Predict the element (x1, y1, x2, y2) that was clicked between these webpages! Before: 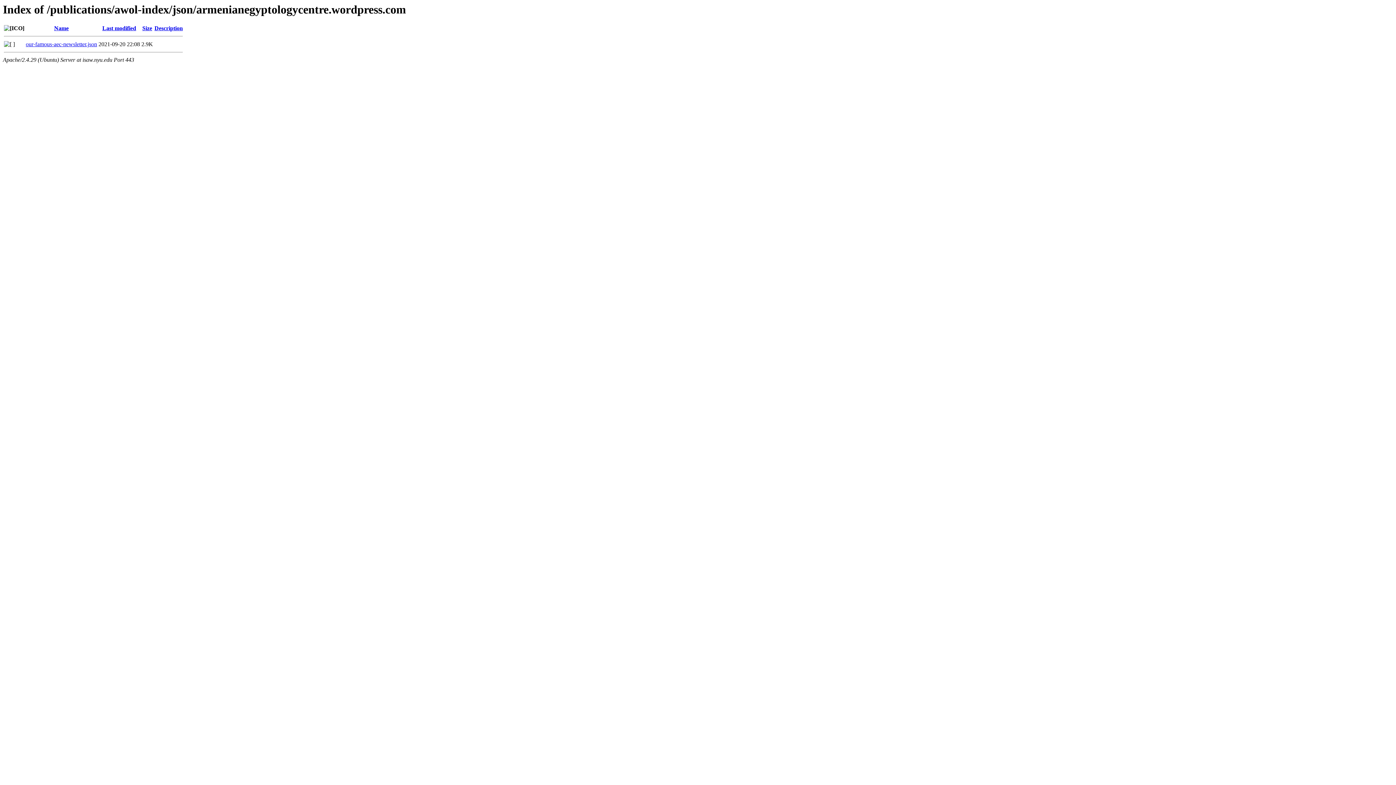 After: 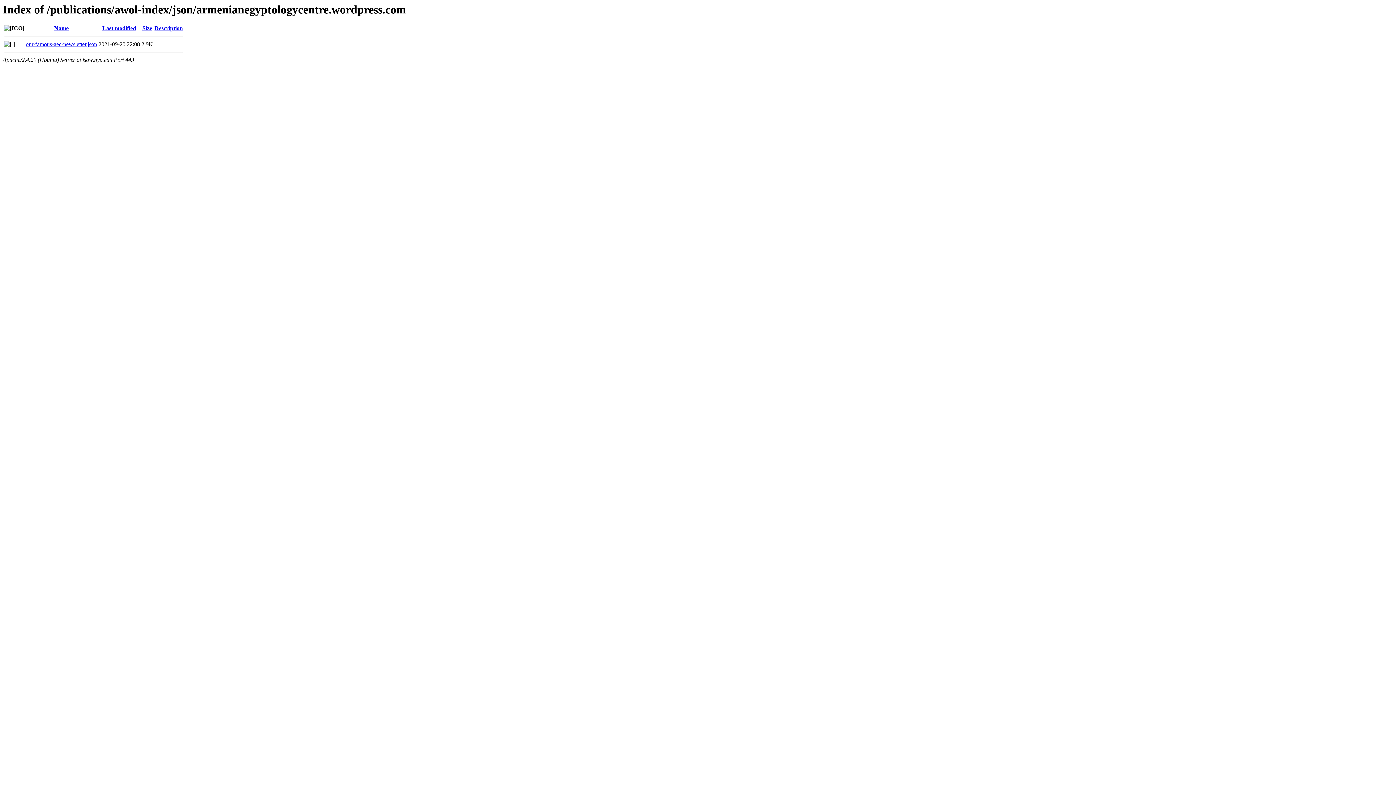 Action: bbox: (54, 25, 68, 31) label: Name